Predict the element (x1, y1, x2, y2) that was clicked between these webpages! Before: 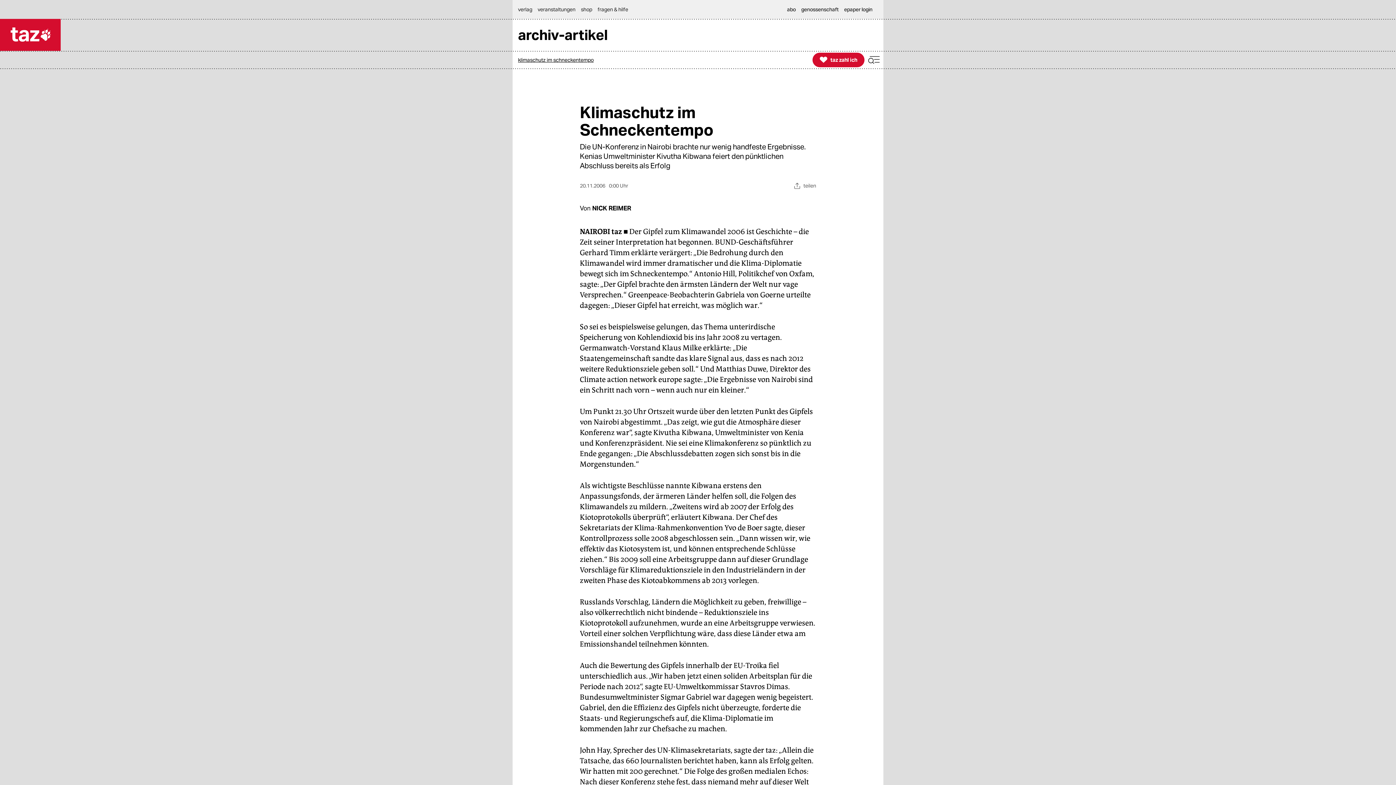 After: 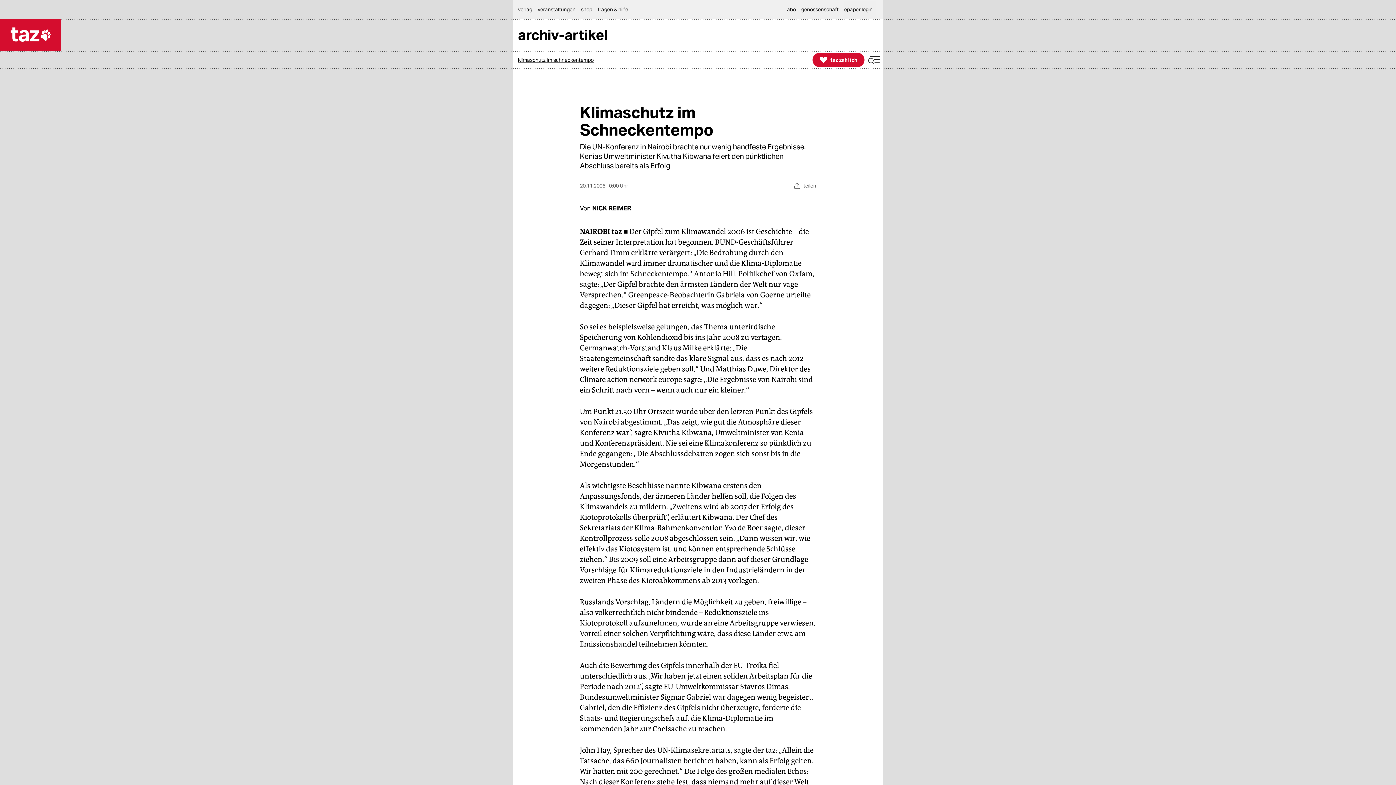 Action: label: epaper login bbox: (844, 0, 876, 18)